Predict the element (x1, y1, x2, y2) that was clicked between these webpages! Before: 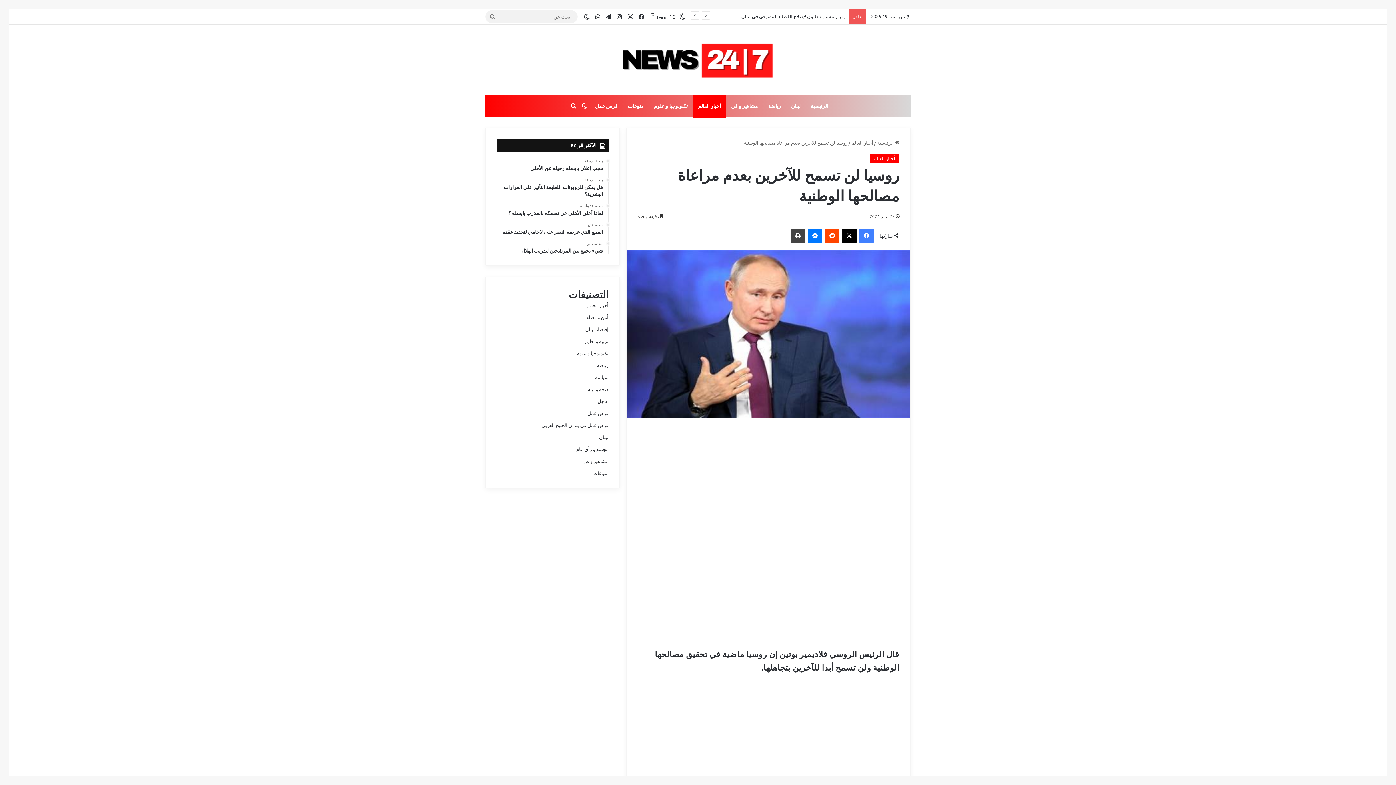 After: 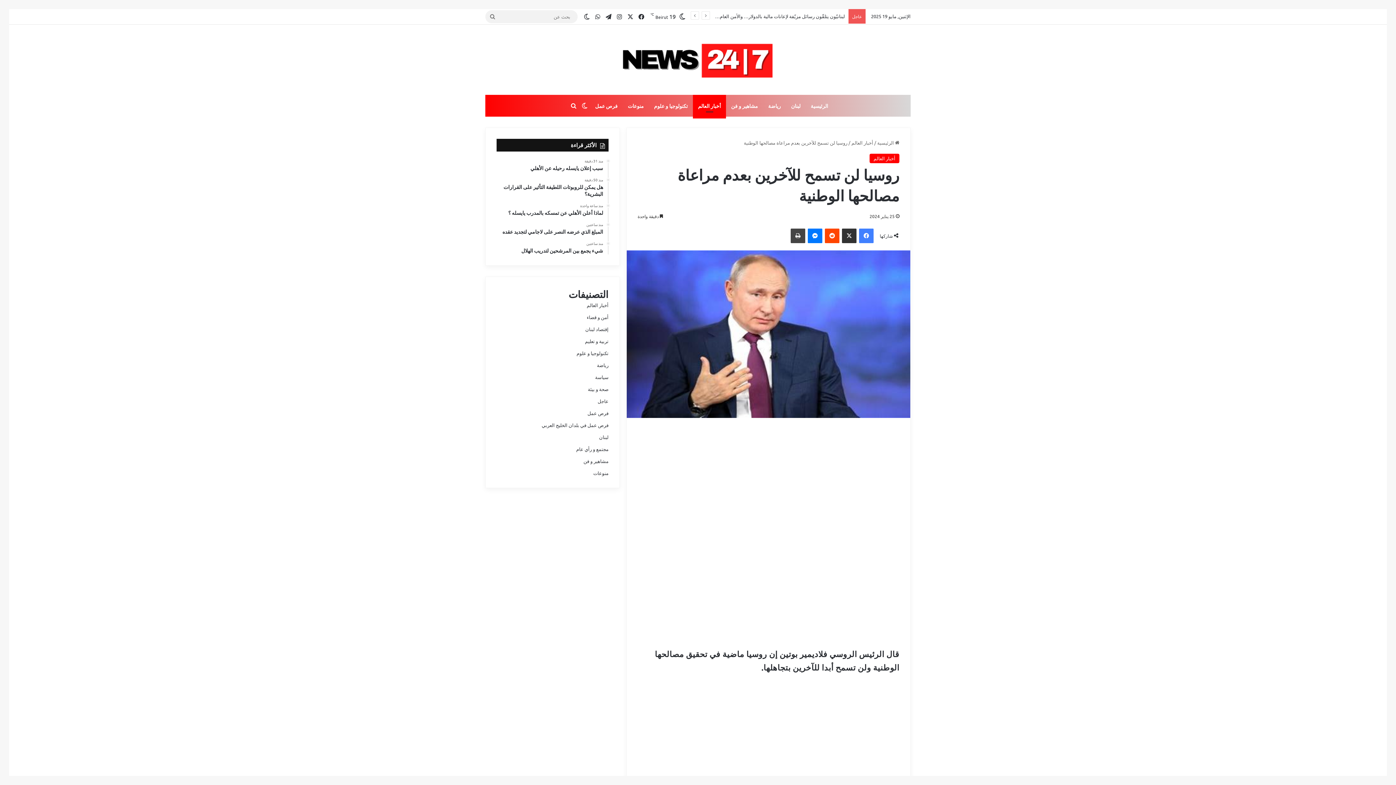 Action: bbox: (842, 228, 856, 243) label: ‫X